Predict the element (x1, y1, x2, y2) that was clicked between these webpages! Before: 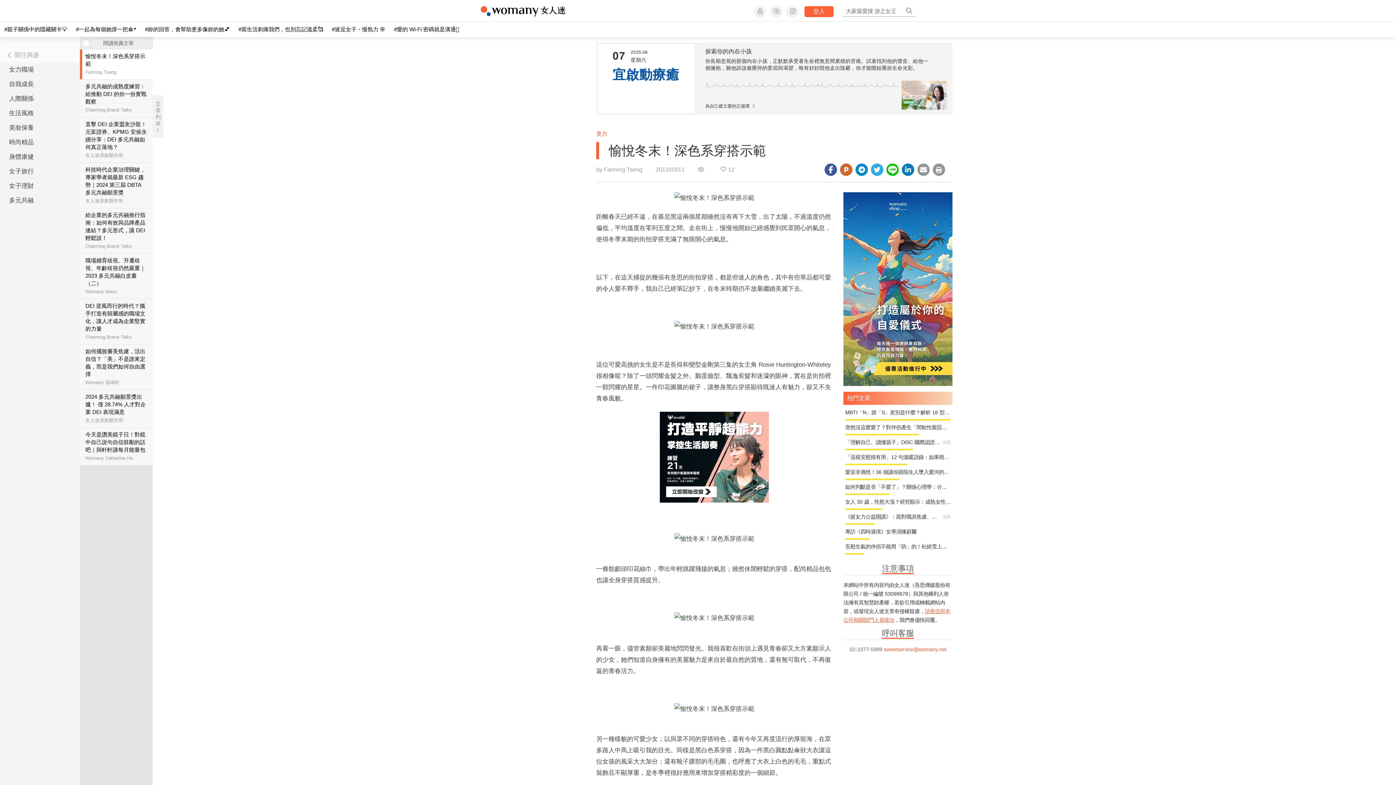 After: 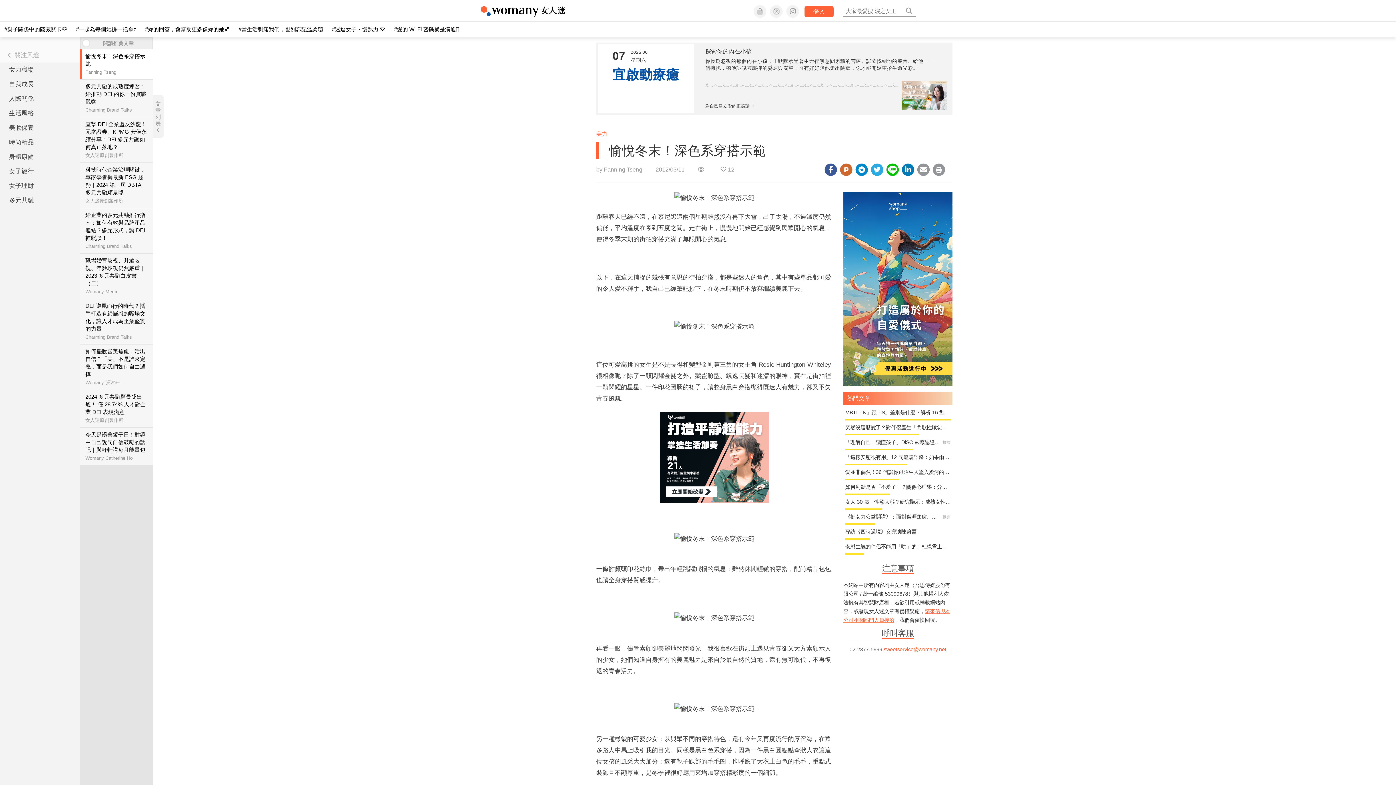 Action: bbox: (884, 646, 946, 652) label: sweetservice@womany.net